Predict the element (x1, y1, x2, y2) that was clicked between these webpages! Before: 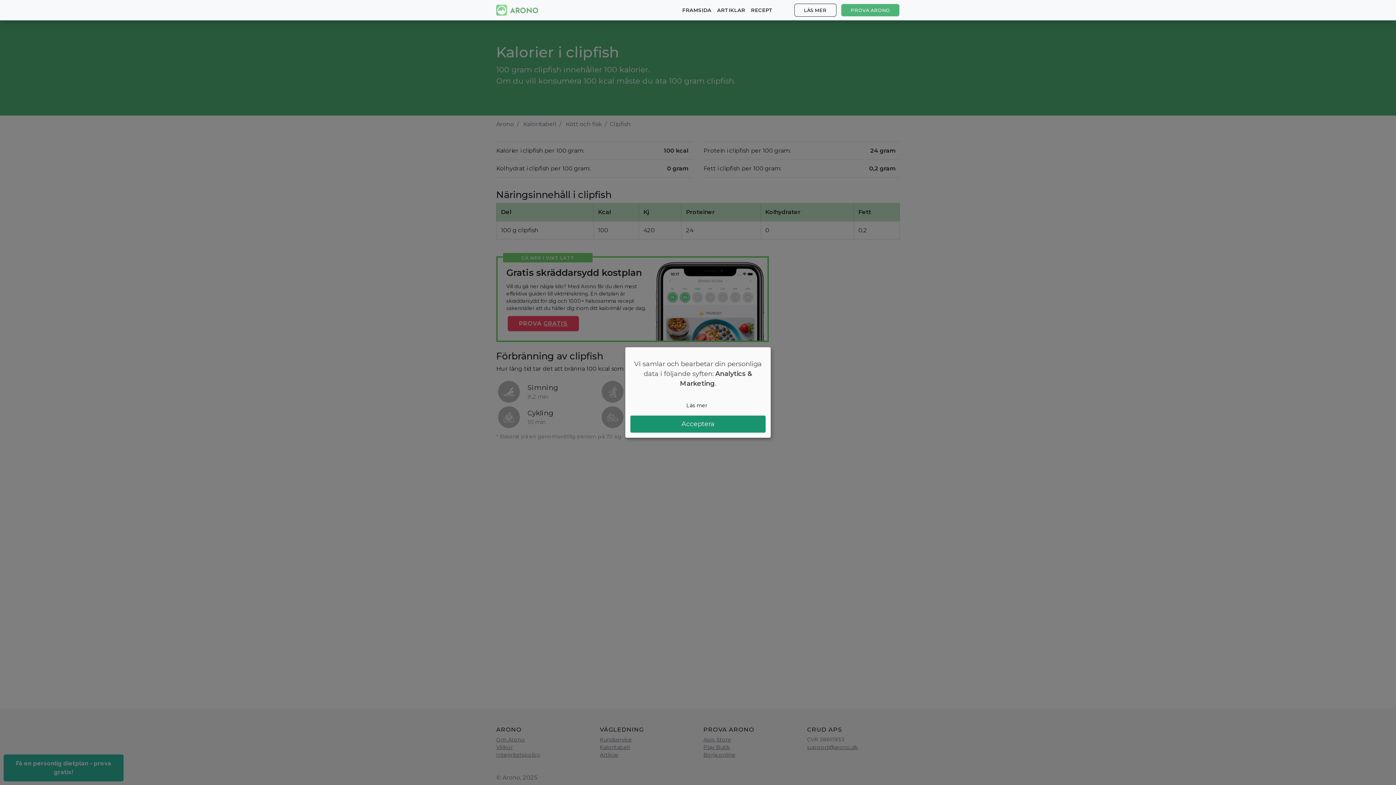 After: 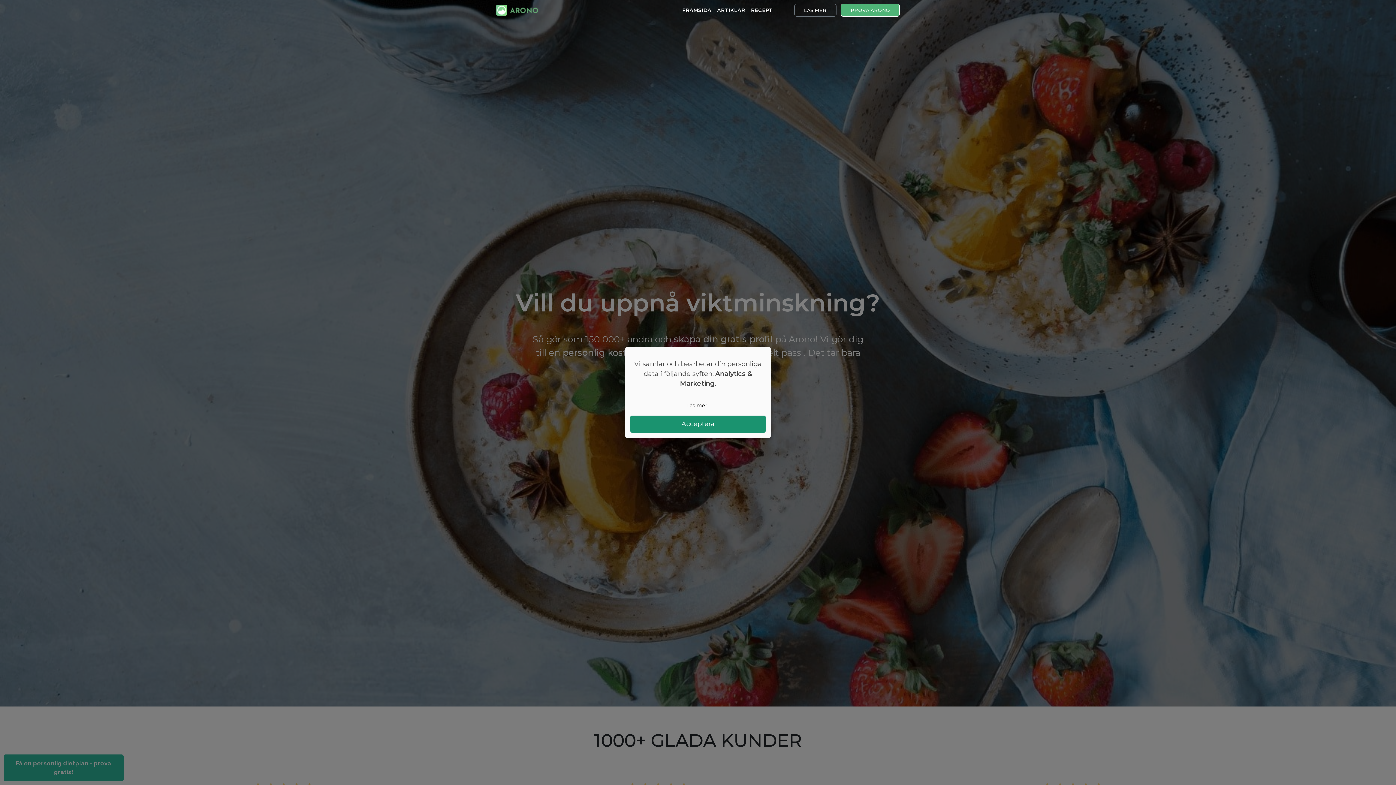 Action: bbox: (496, 2, 538, 17)